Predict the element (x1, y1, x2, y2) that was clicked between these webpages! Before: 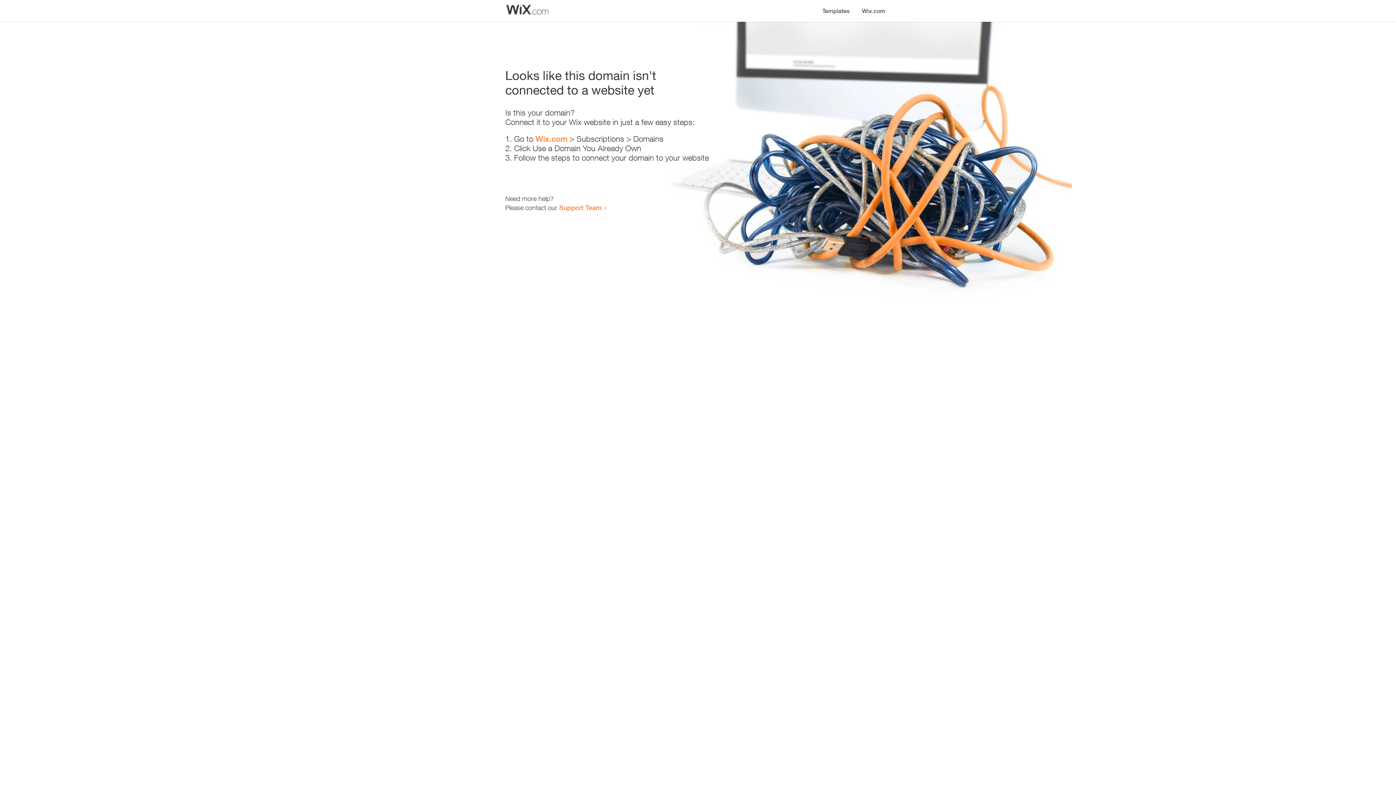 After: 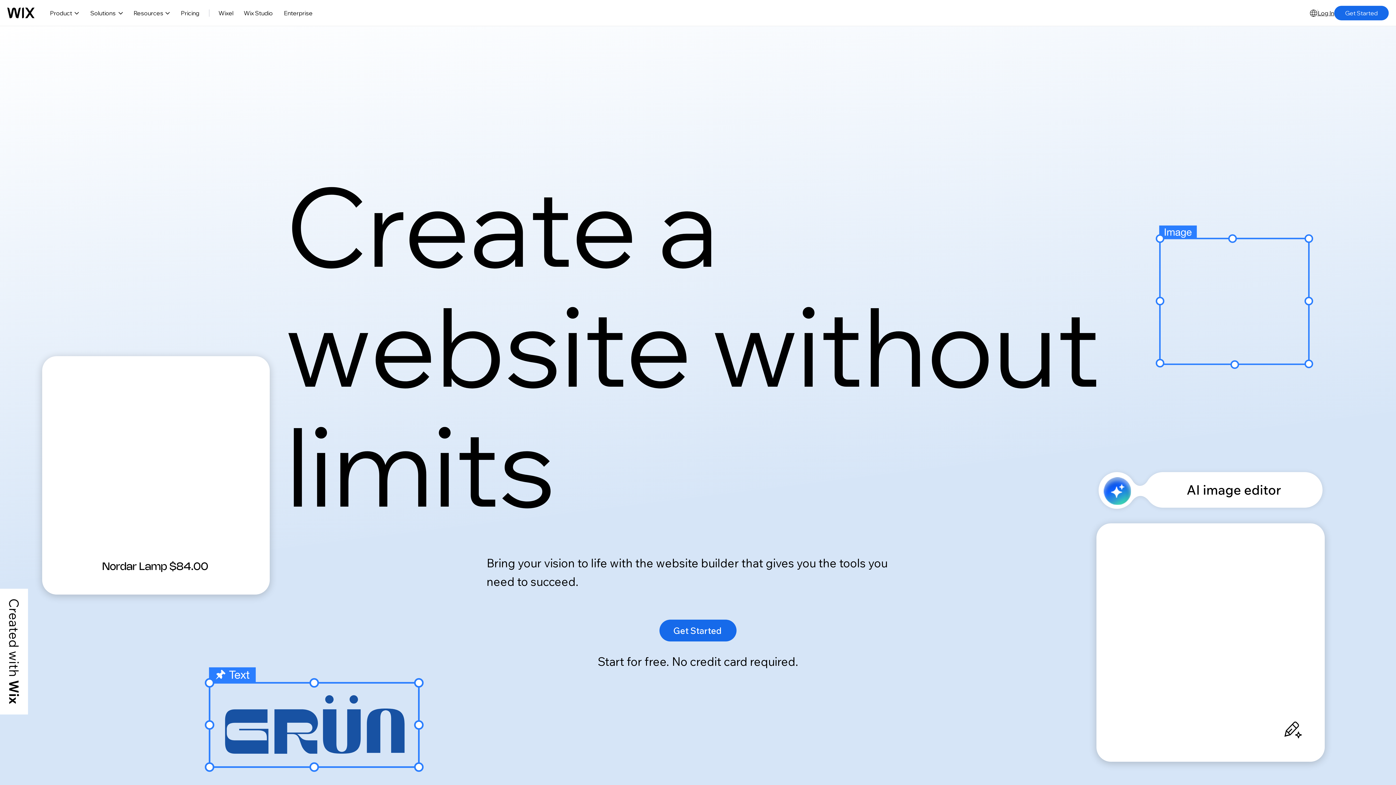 Action: label: Wix.com bbox: (856, 0, 890, 14)